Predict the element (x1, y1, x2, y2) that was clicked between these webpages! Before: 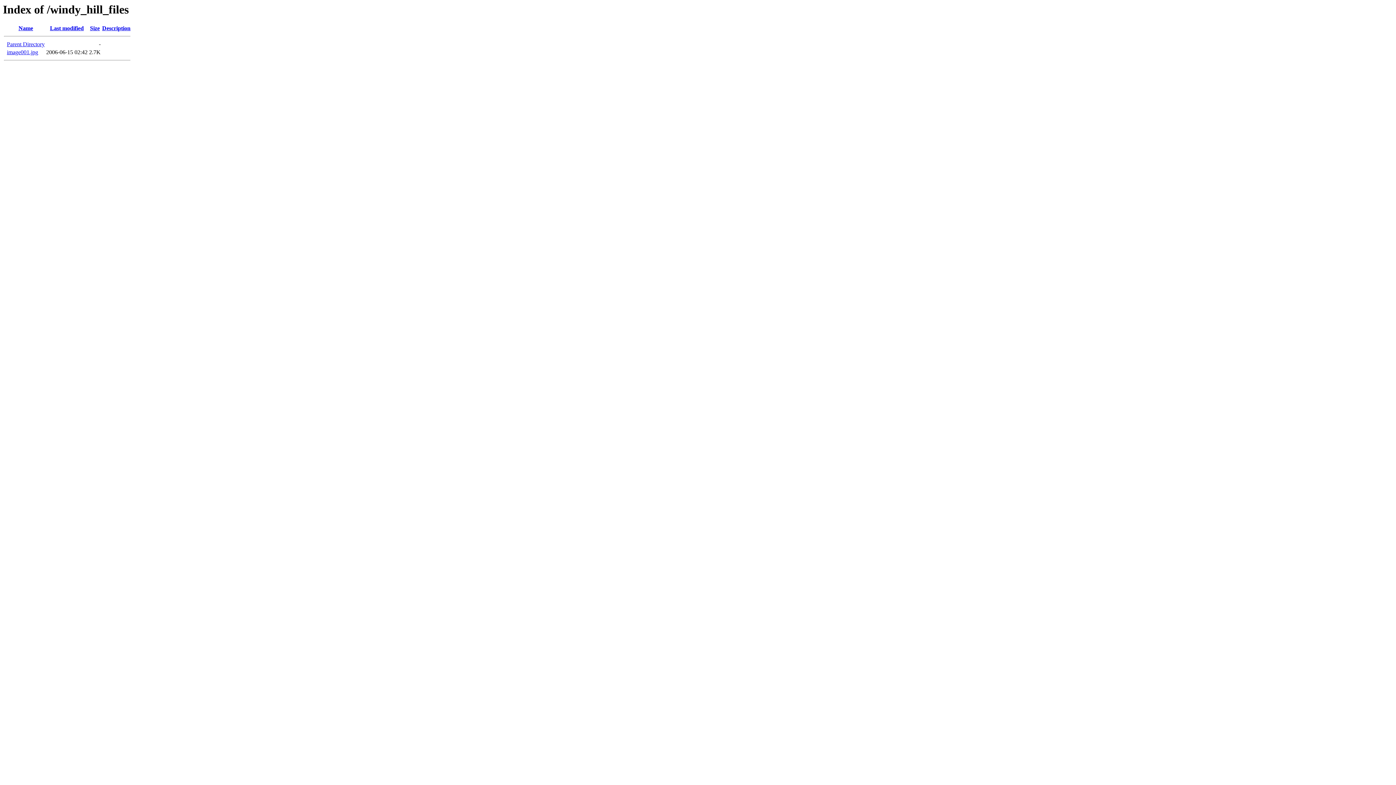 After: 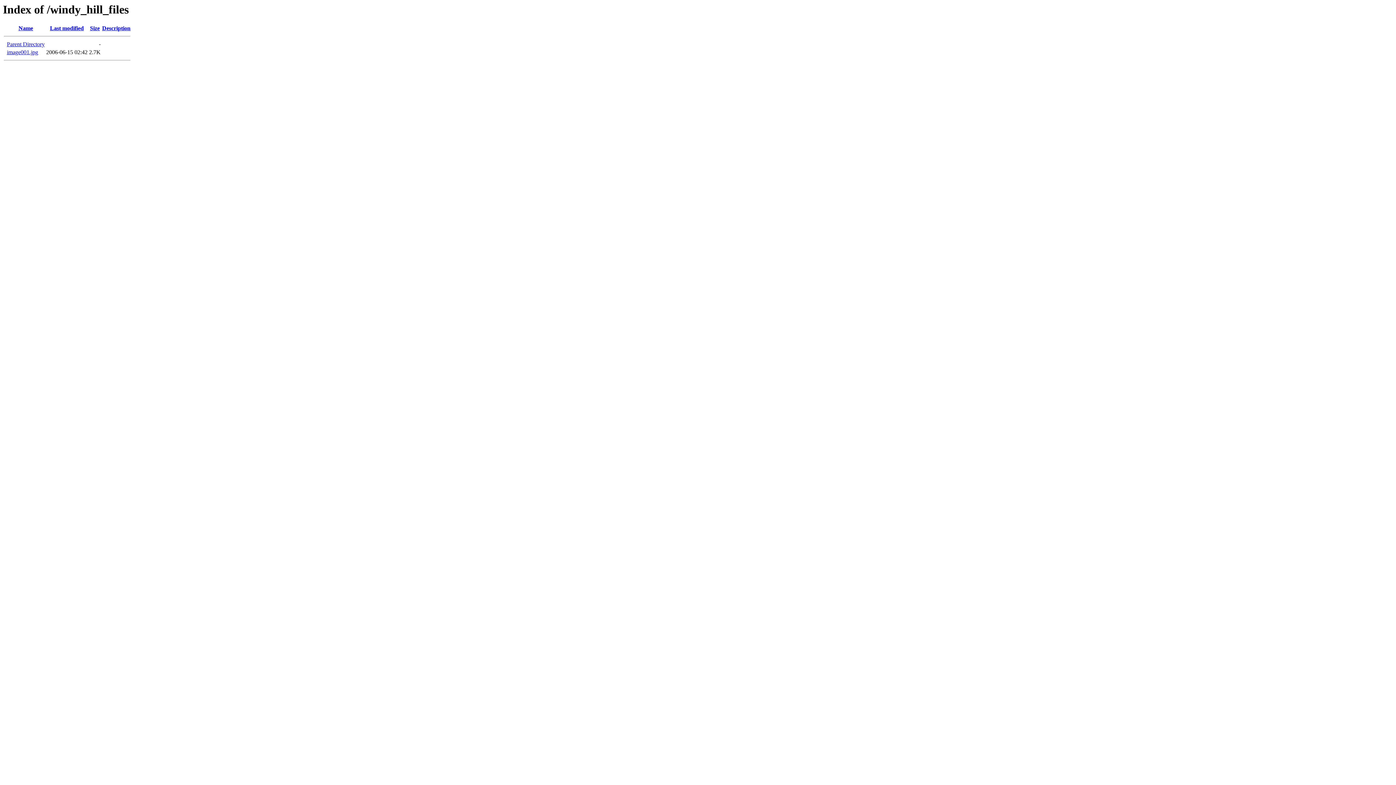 Action: bbox: (18, 25, 33, 31) label: Name